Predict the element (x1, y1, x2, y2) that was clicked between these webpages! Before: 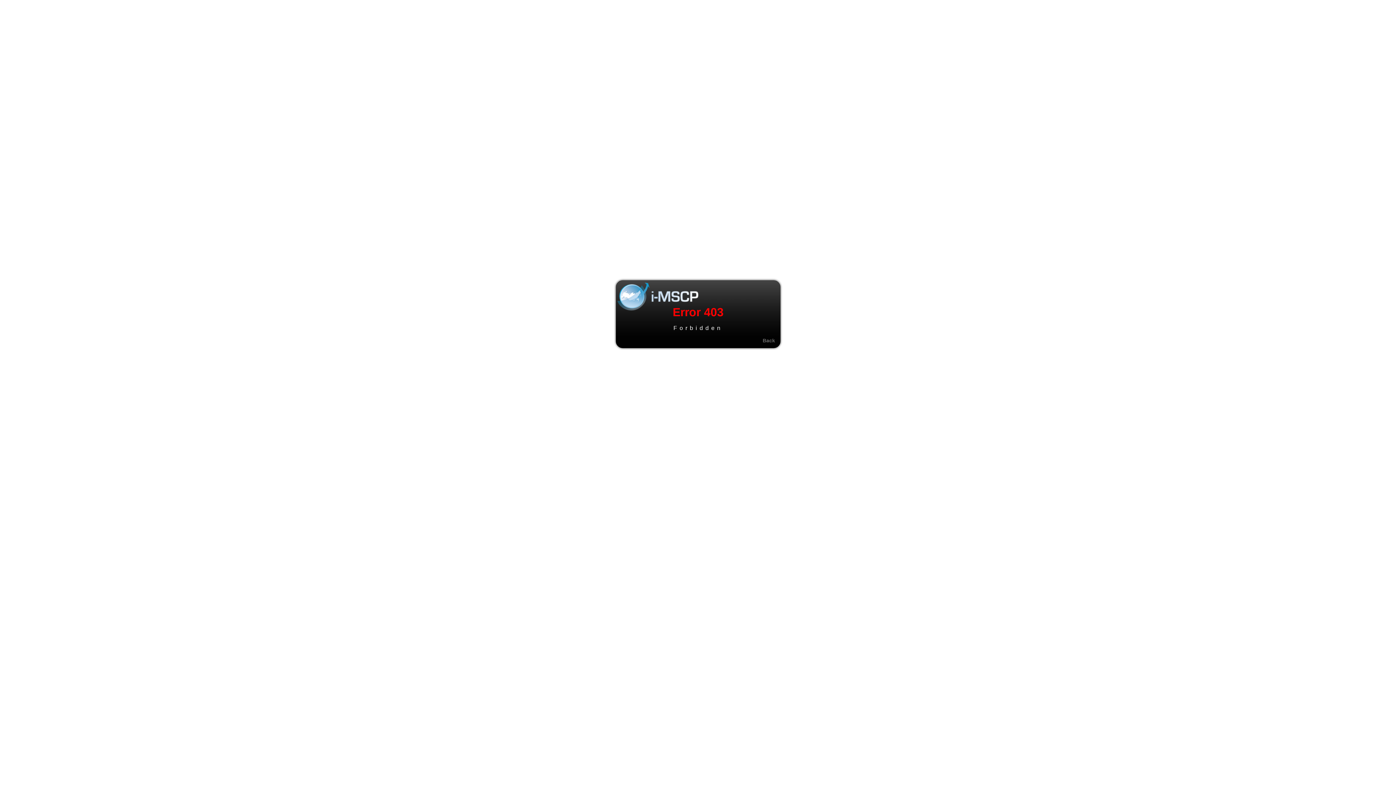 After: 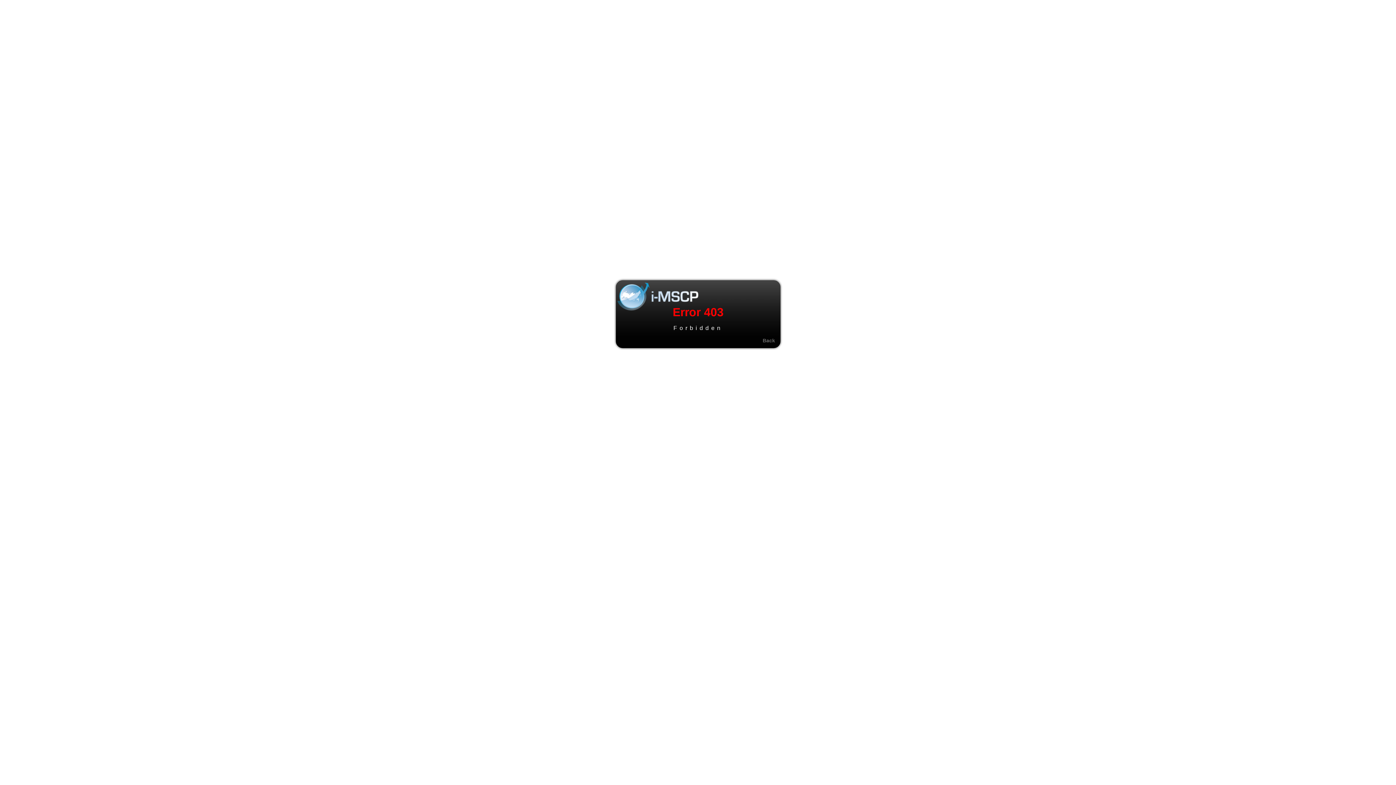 Action: label: Back bbox: (762, 337, 775, 343)